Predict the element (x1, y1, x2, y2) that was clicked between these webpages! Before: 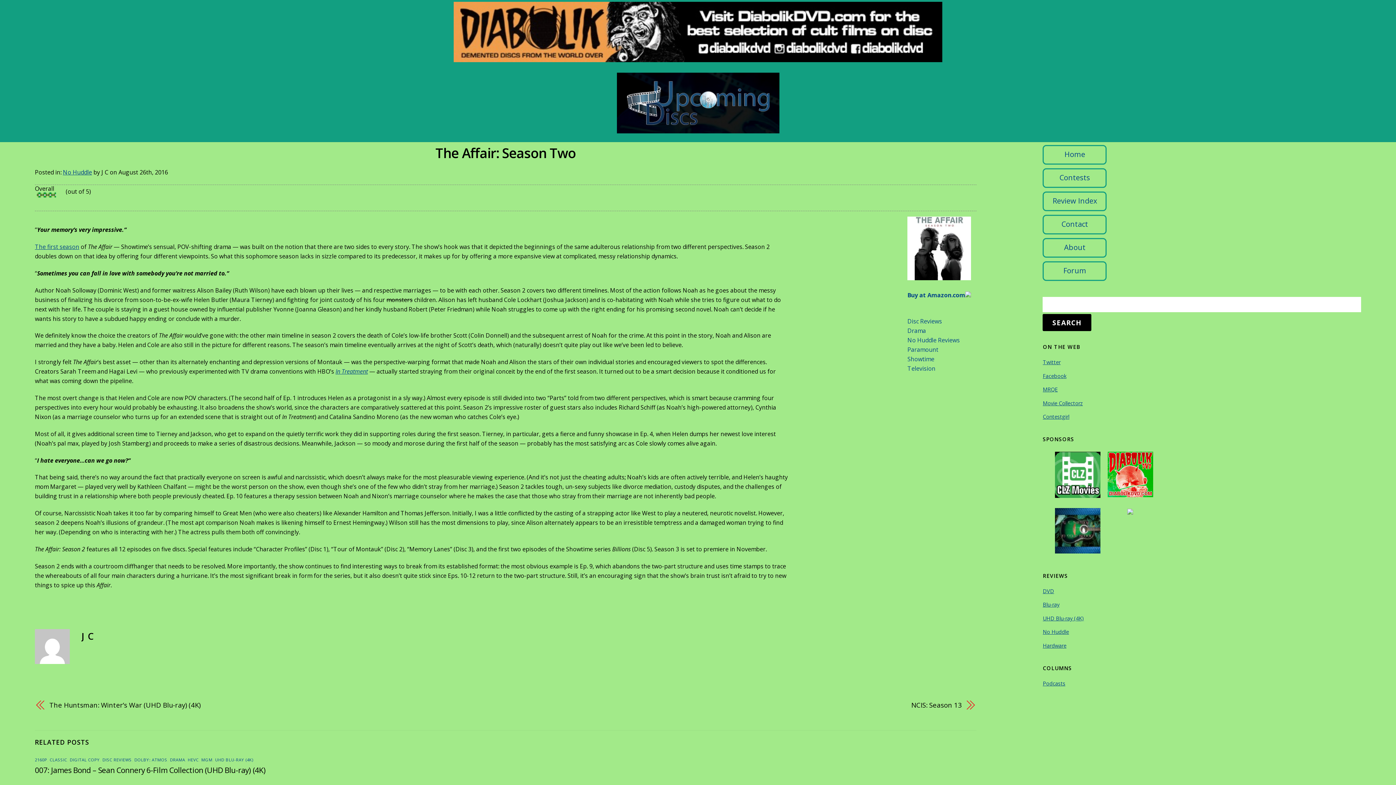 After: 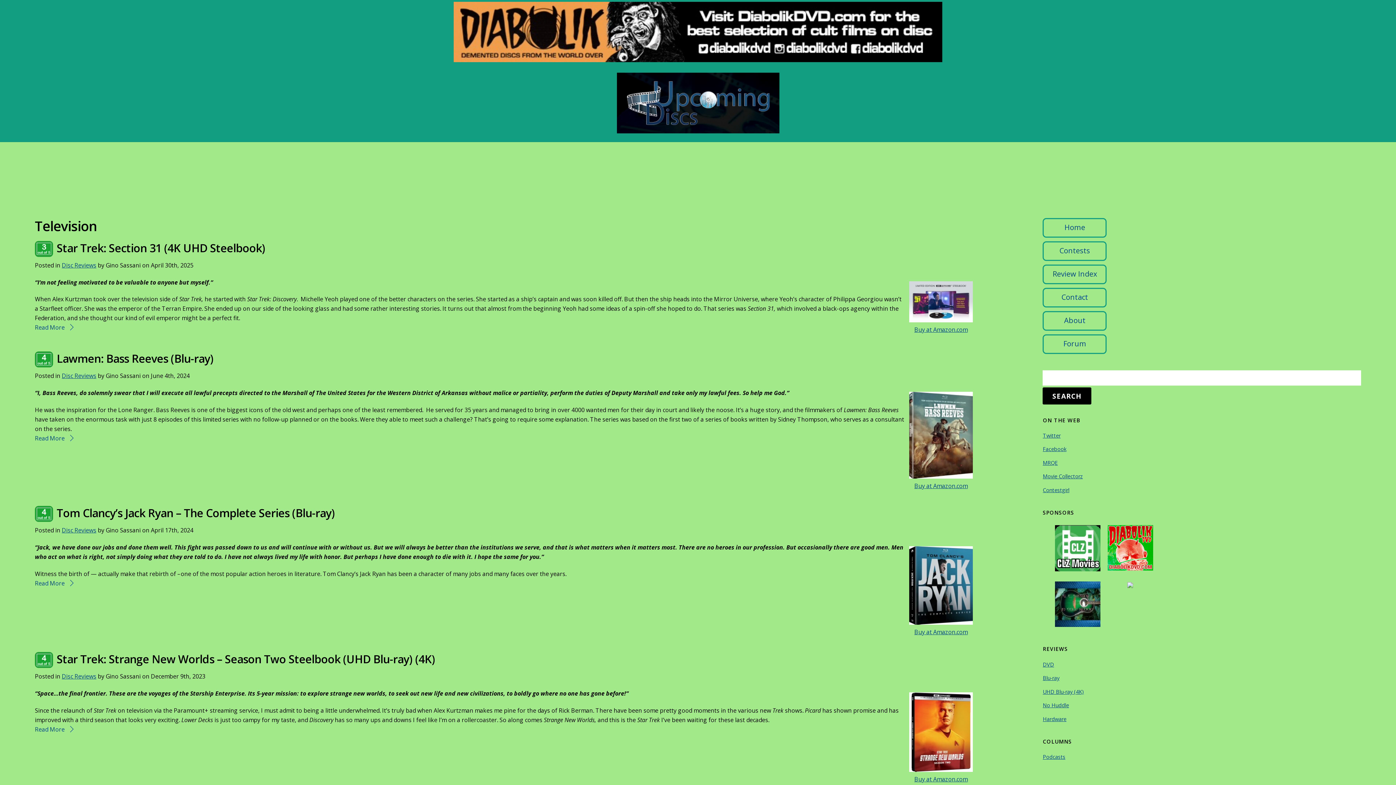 Action: bbox: (907, 364, 935, 372) label: Television